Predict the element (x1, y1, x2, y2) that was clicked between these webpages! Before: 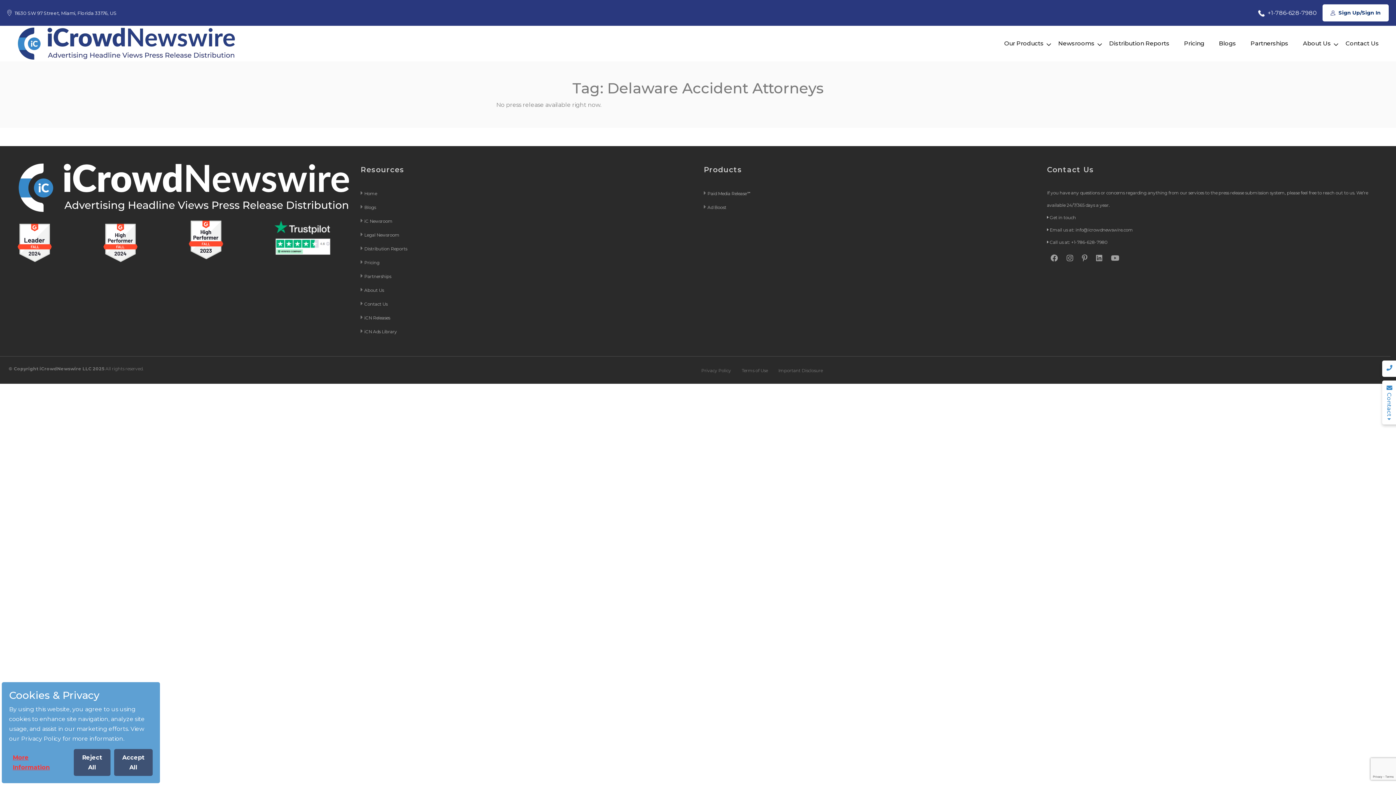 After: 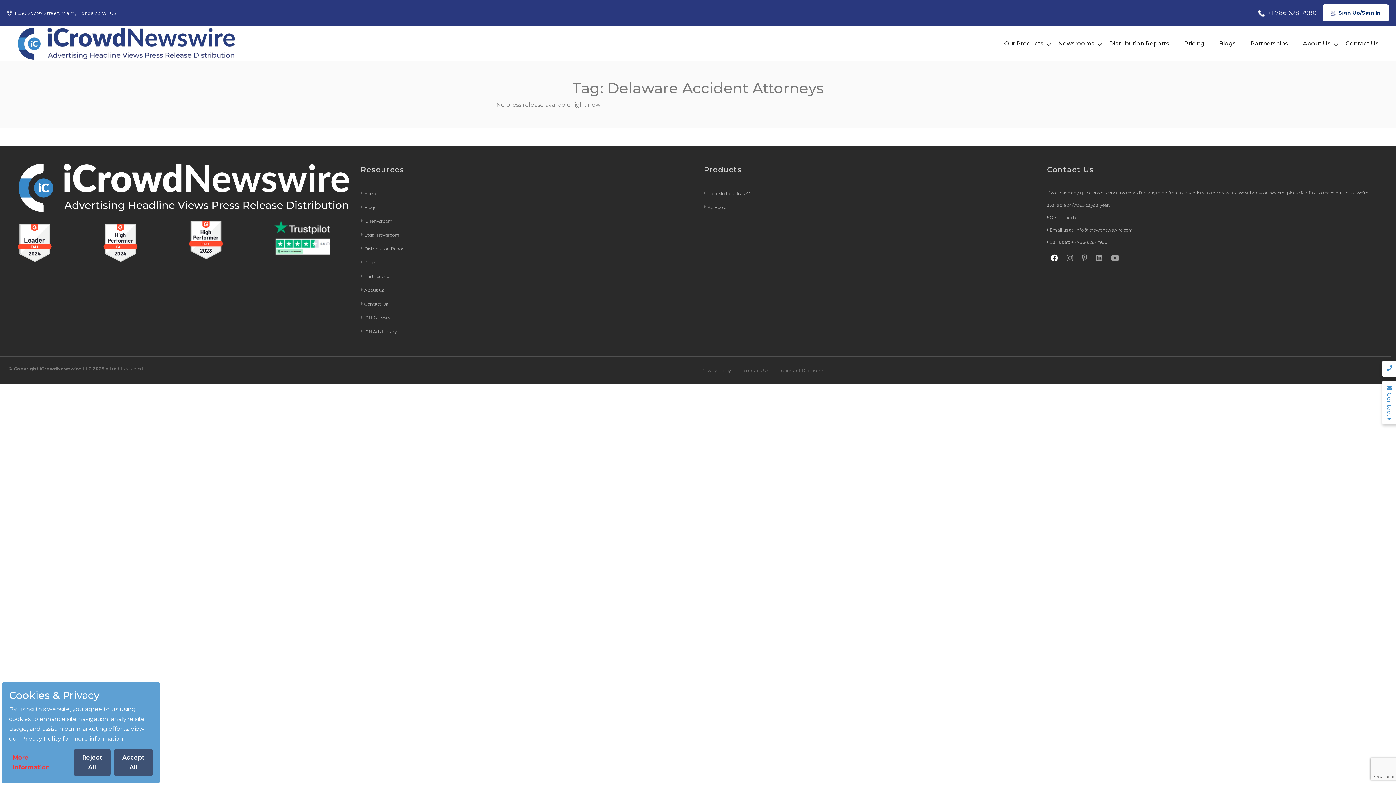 Action: bbox: (1050, 254, 1058, 262)